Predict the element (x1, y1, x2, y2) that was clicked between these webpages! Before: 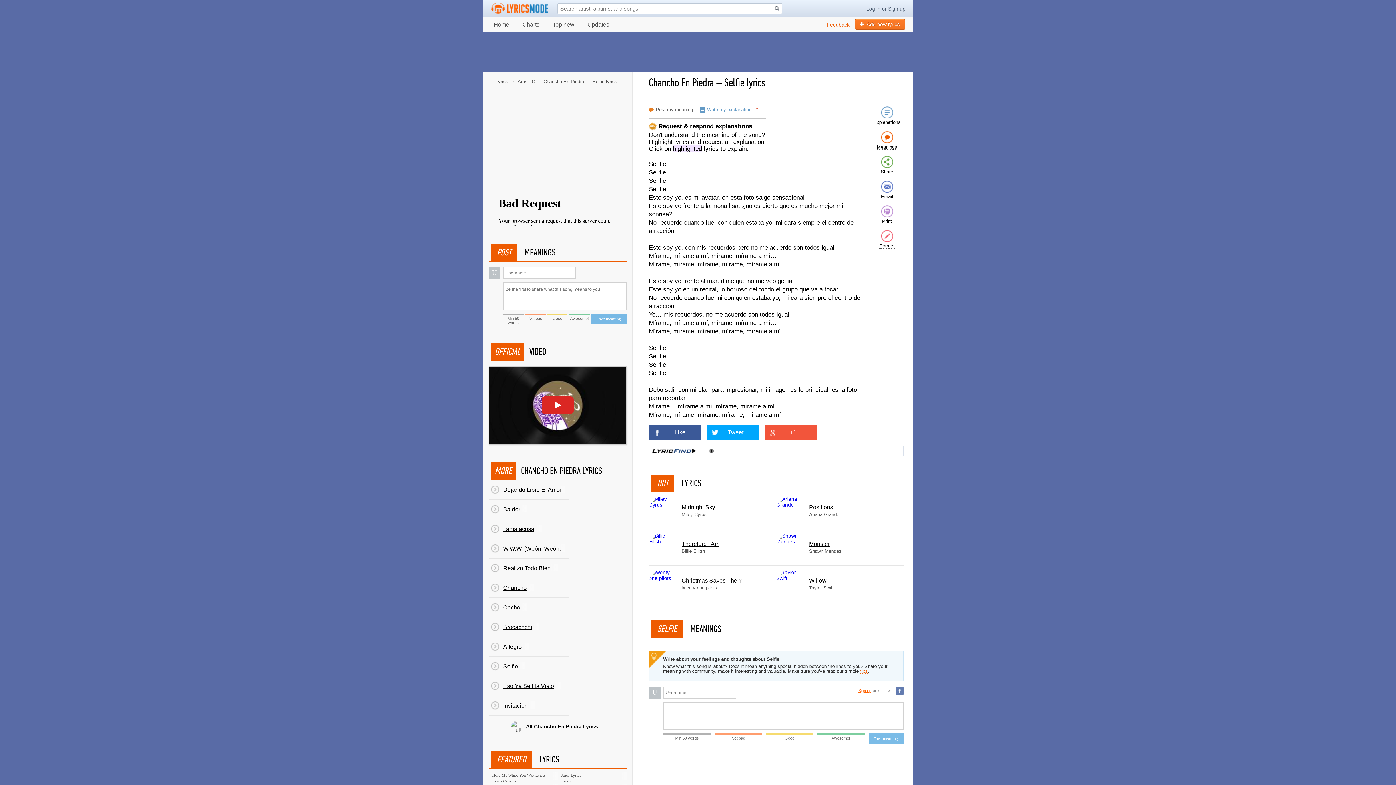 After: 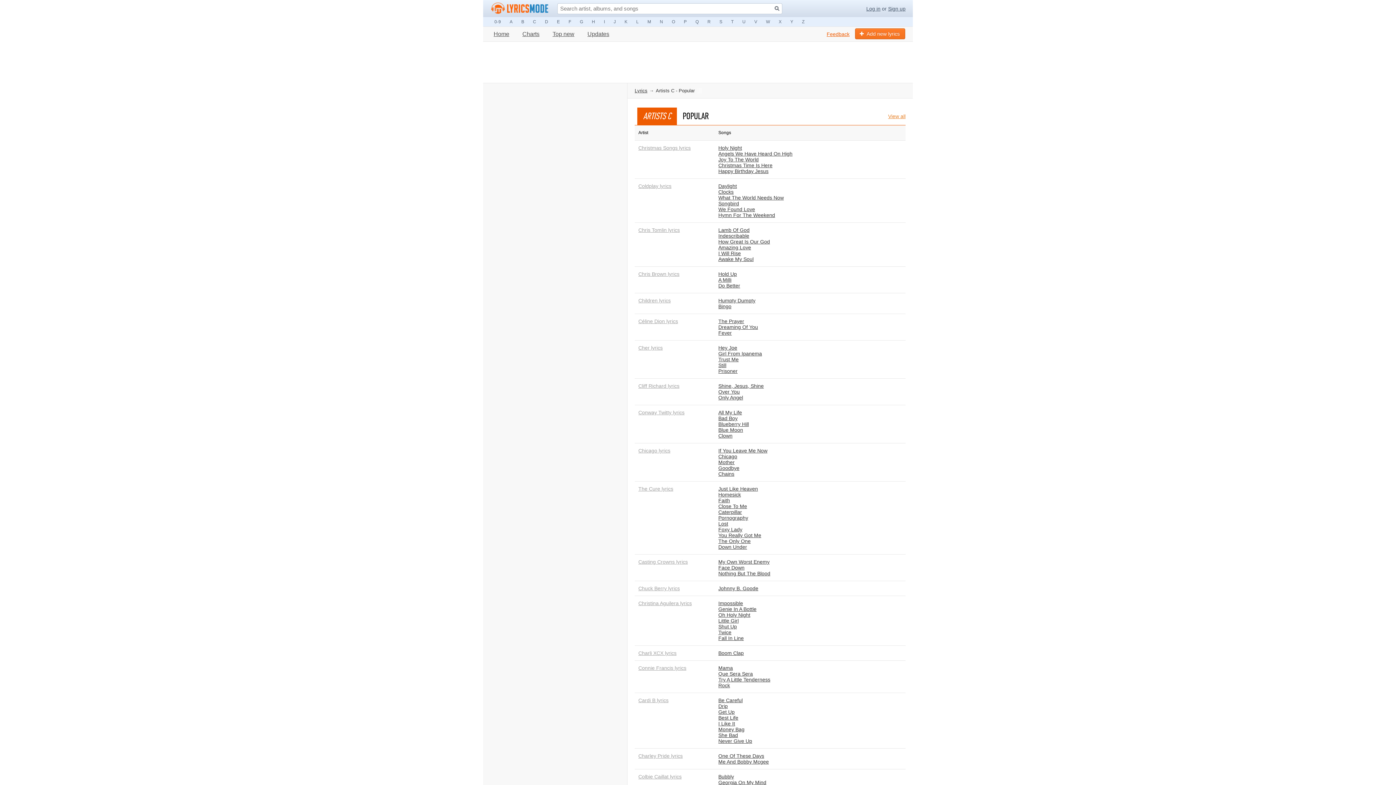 Action: label: Artist: C bbox: (517, 78, 535, 84)